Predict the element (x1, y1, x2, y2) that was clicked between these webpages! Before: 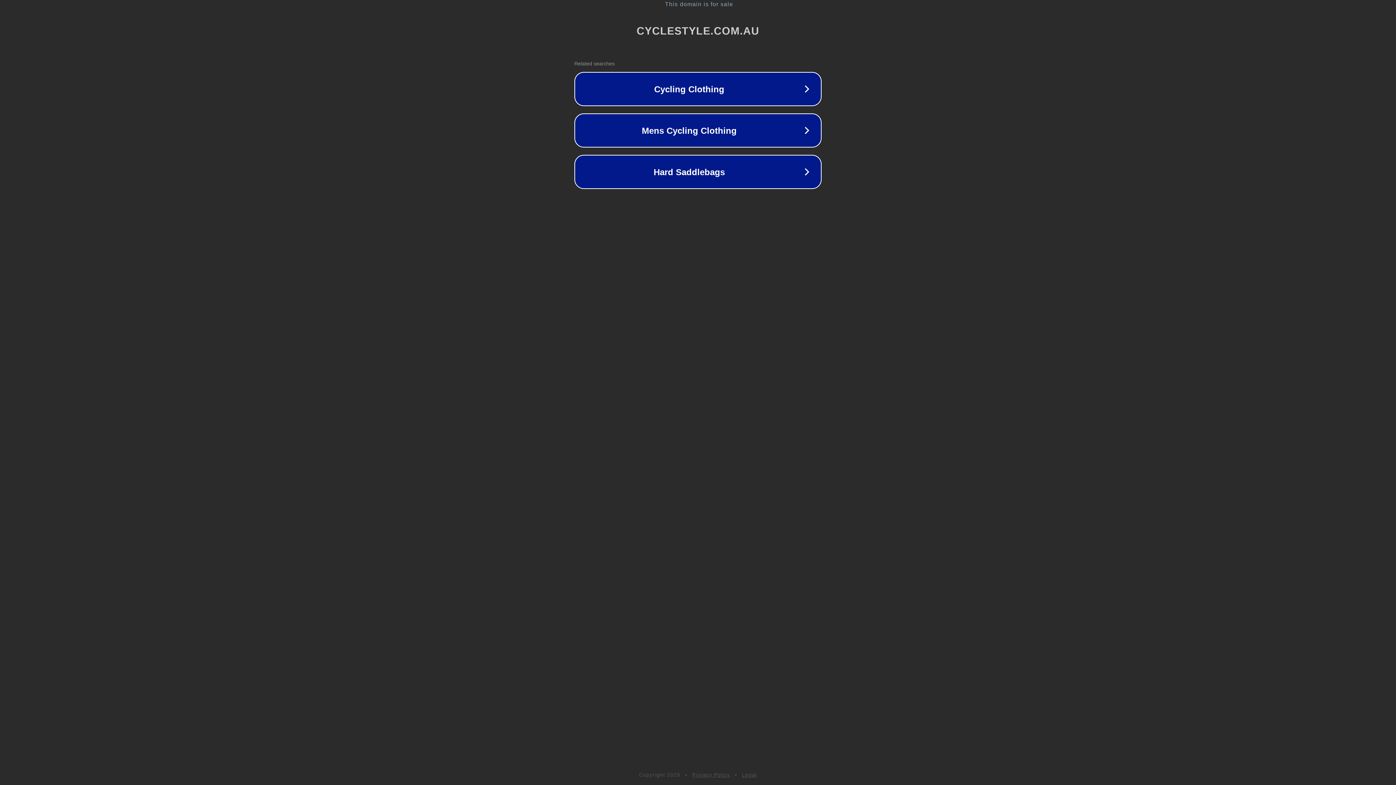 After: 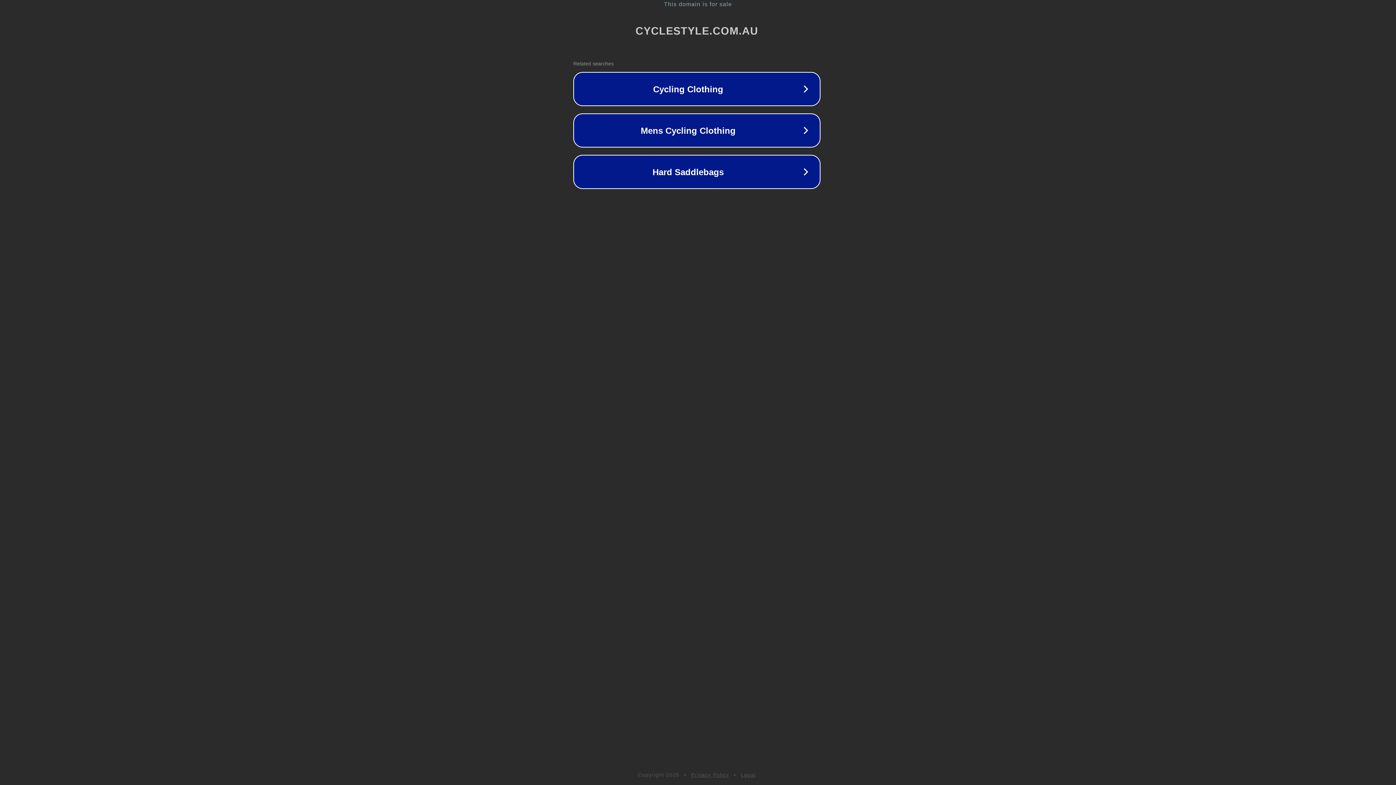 Action: label: This domain is for sale bbox: (1, 1, 1397, 7)